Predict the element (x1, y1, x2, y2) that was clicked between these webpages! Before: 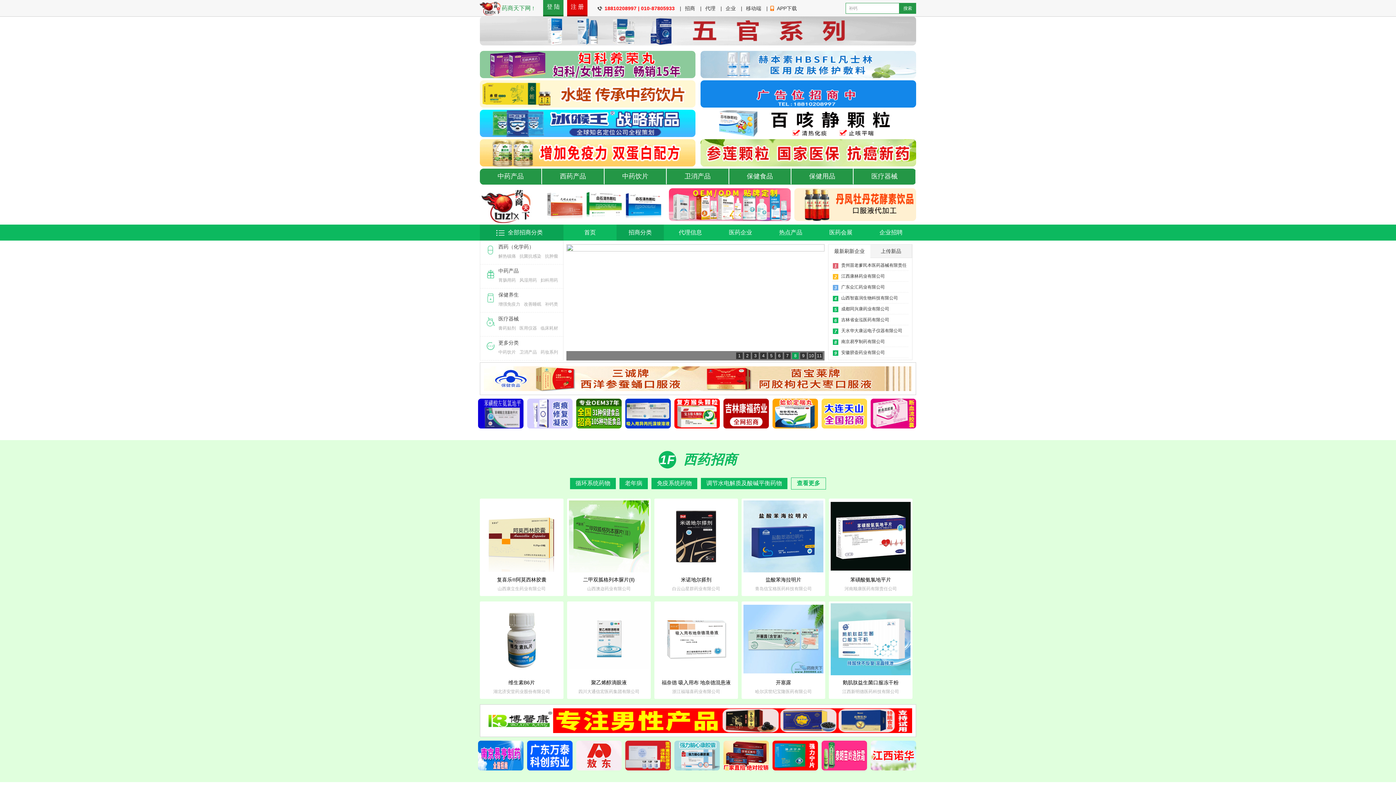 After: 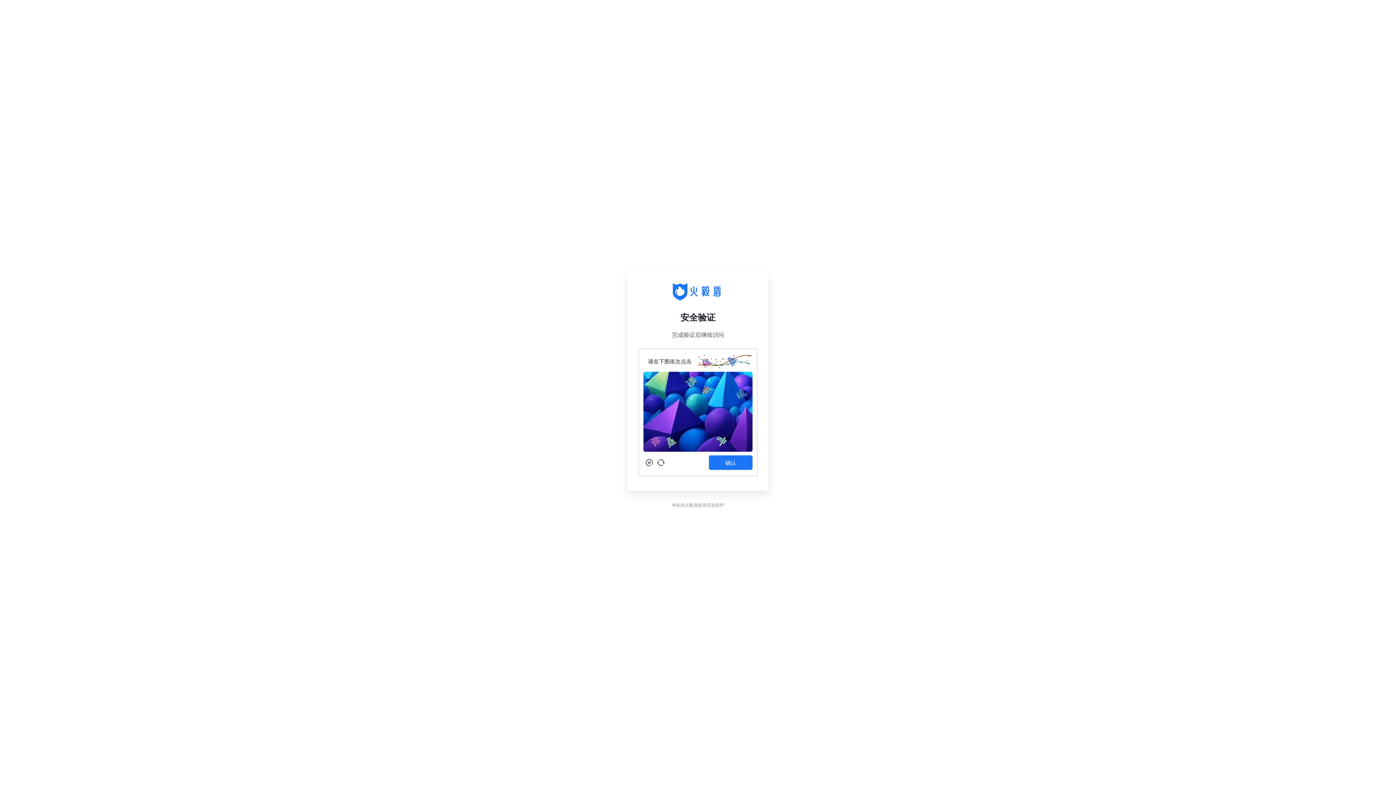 Action: bbox: (828, 244, 870, 258) label: 最新刷新企业